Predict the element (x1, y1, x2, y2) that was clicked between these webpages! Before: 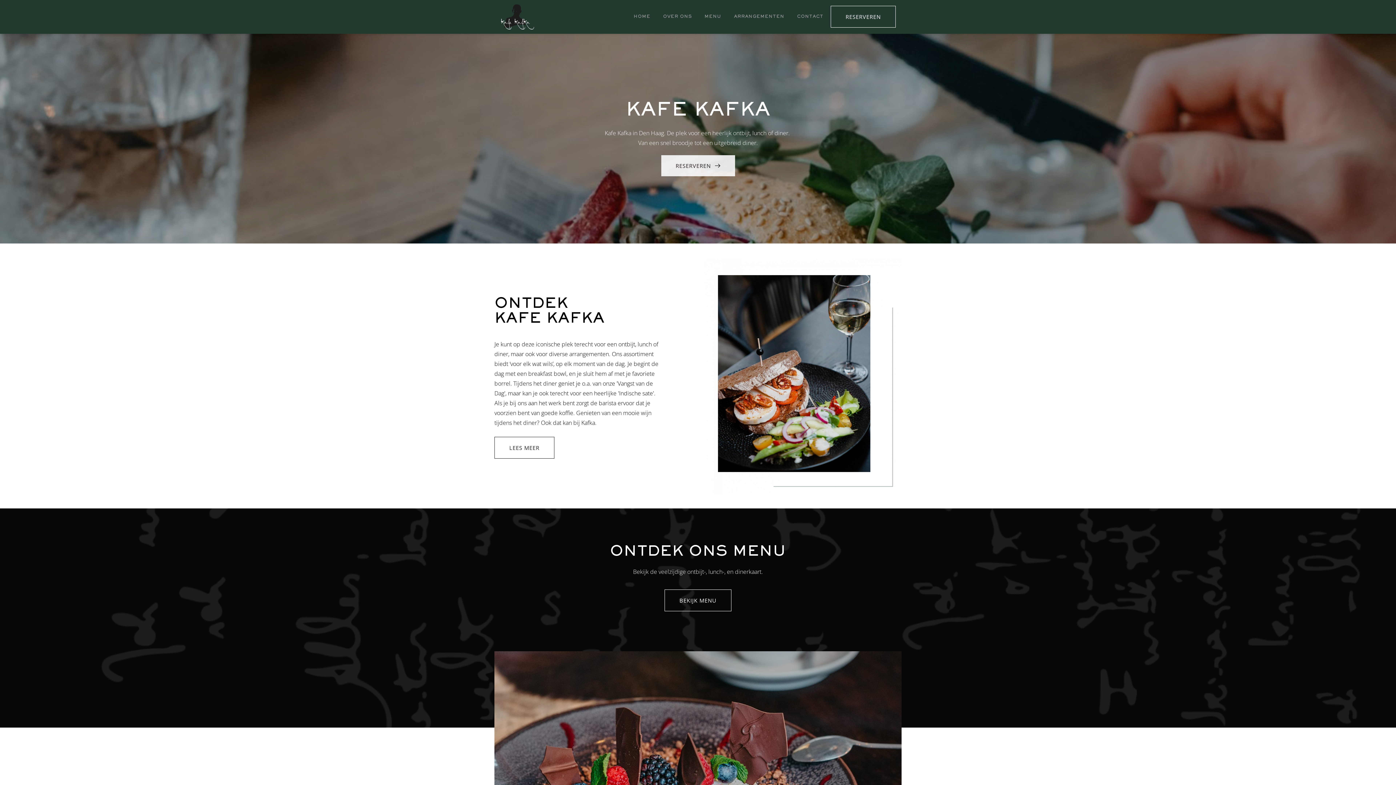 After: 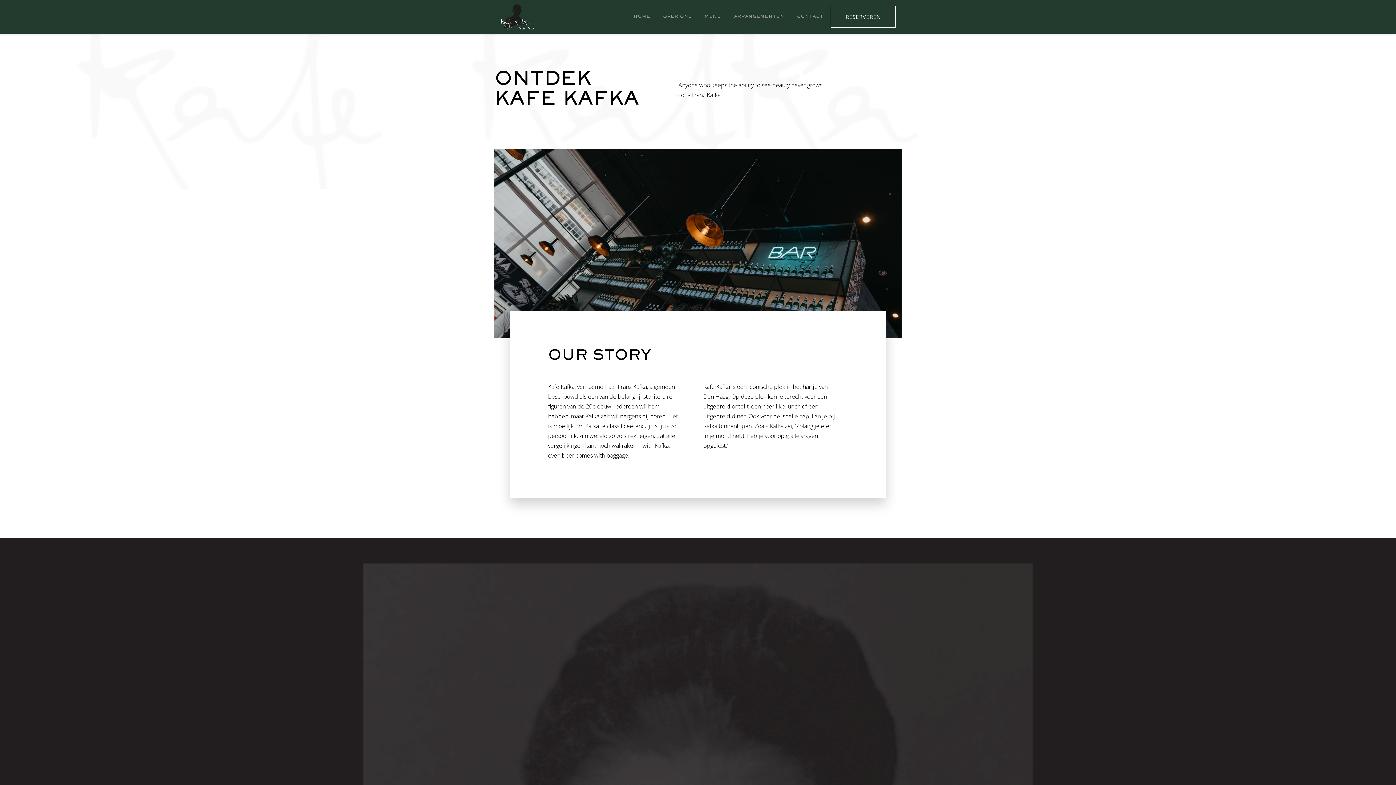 Action: bbox: (494, 437, 554, 458) label: LEES MEER